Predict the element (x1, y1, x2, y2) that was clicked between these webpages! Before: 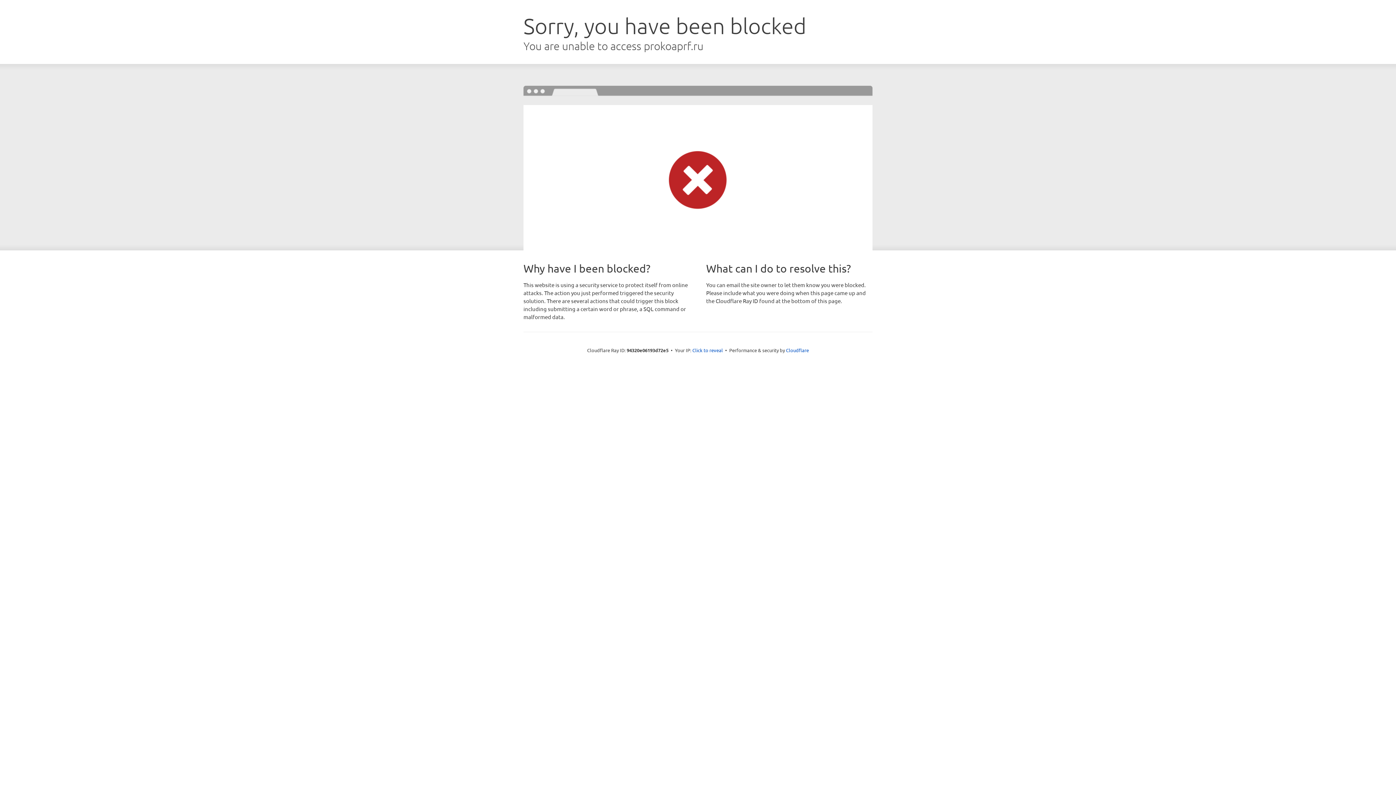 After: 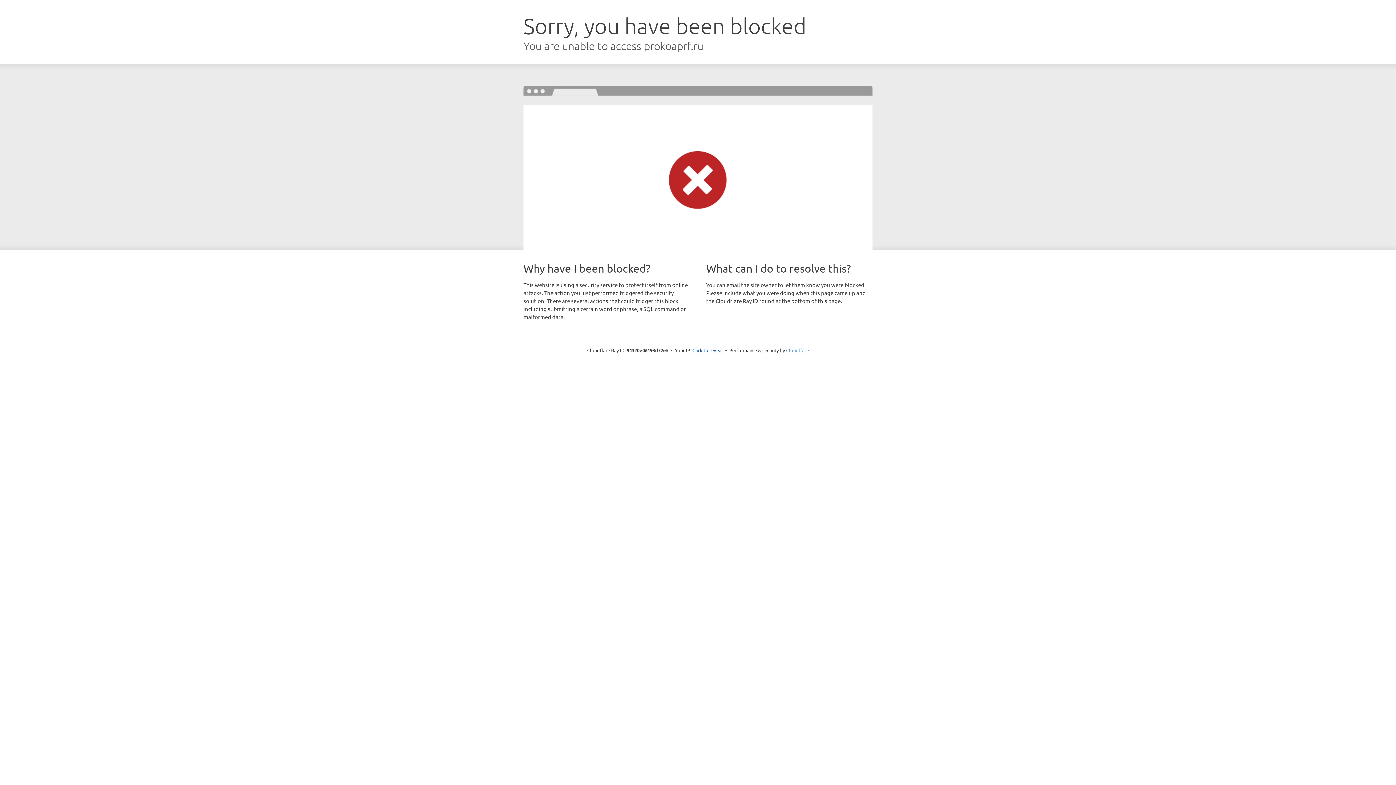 Action: label: Cloudflare bbox: (786, 347, 809, 353)